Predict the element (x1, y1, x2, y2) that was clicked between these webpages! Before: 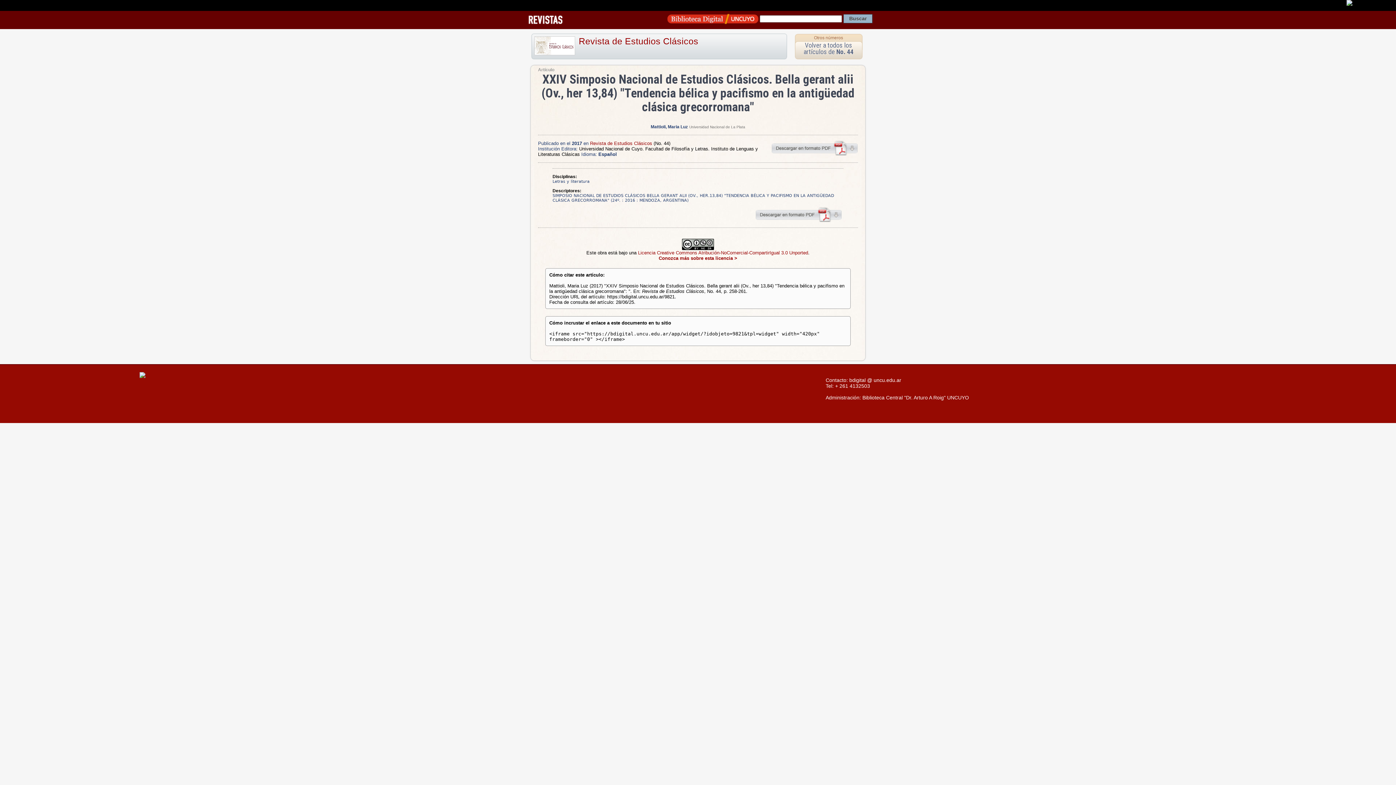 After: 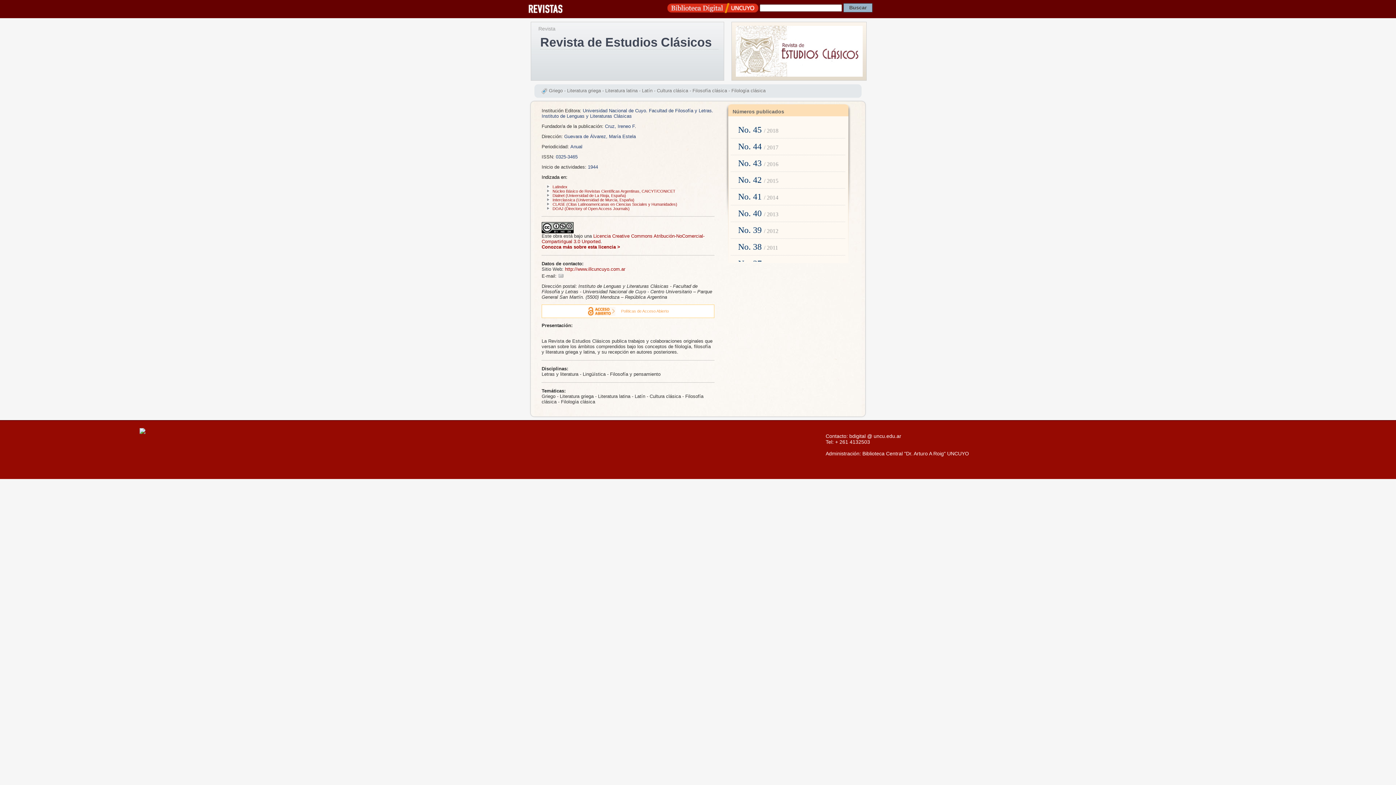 Action: bbox: (814, 35, 843, 40) label: Otros números